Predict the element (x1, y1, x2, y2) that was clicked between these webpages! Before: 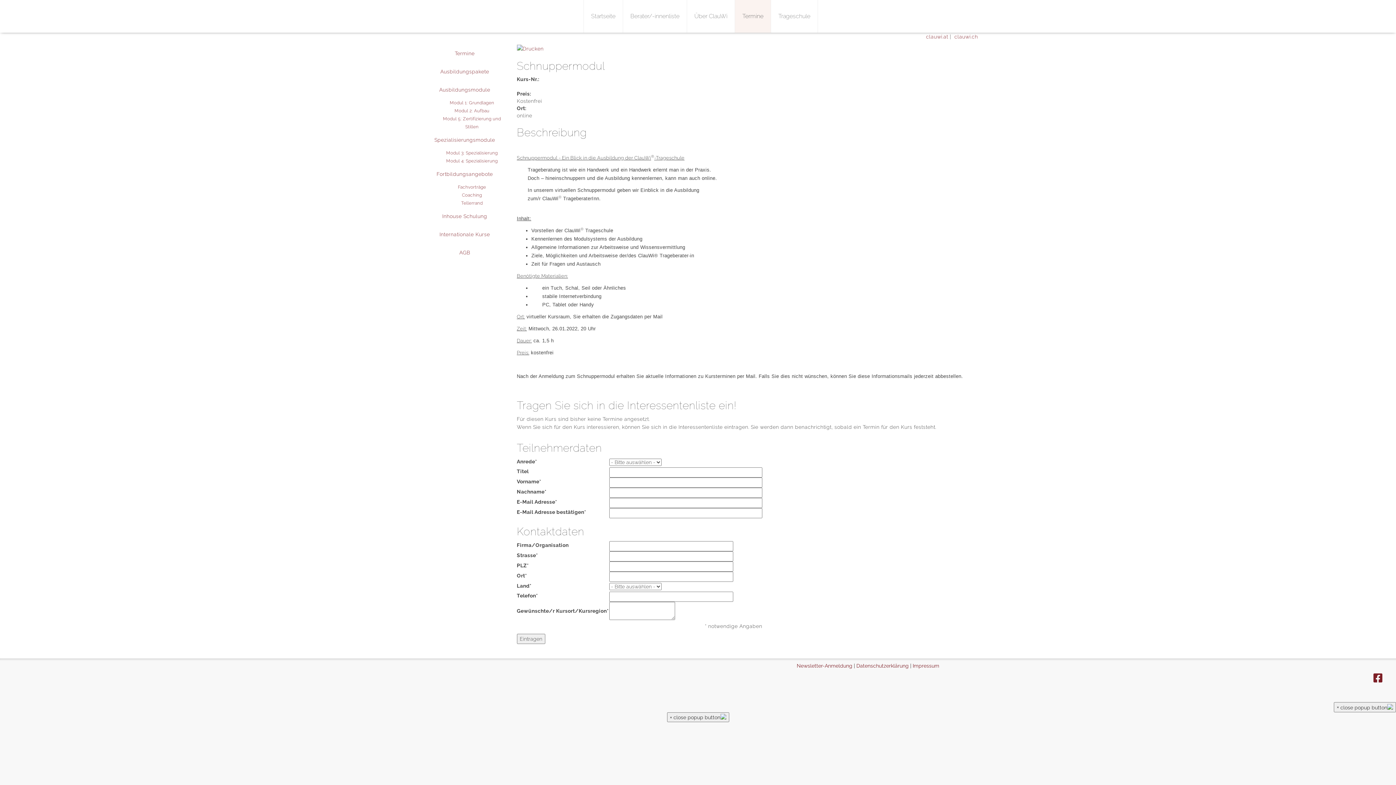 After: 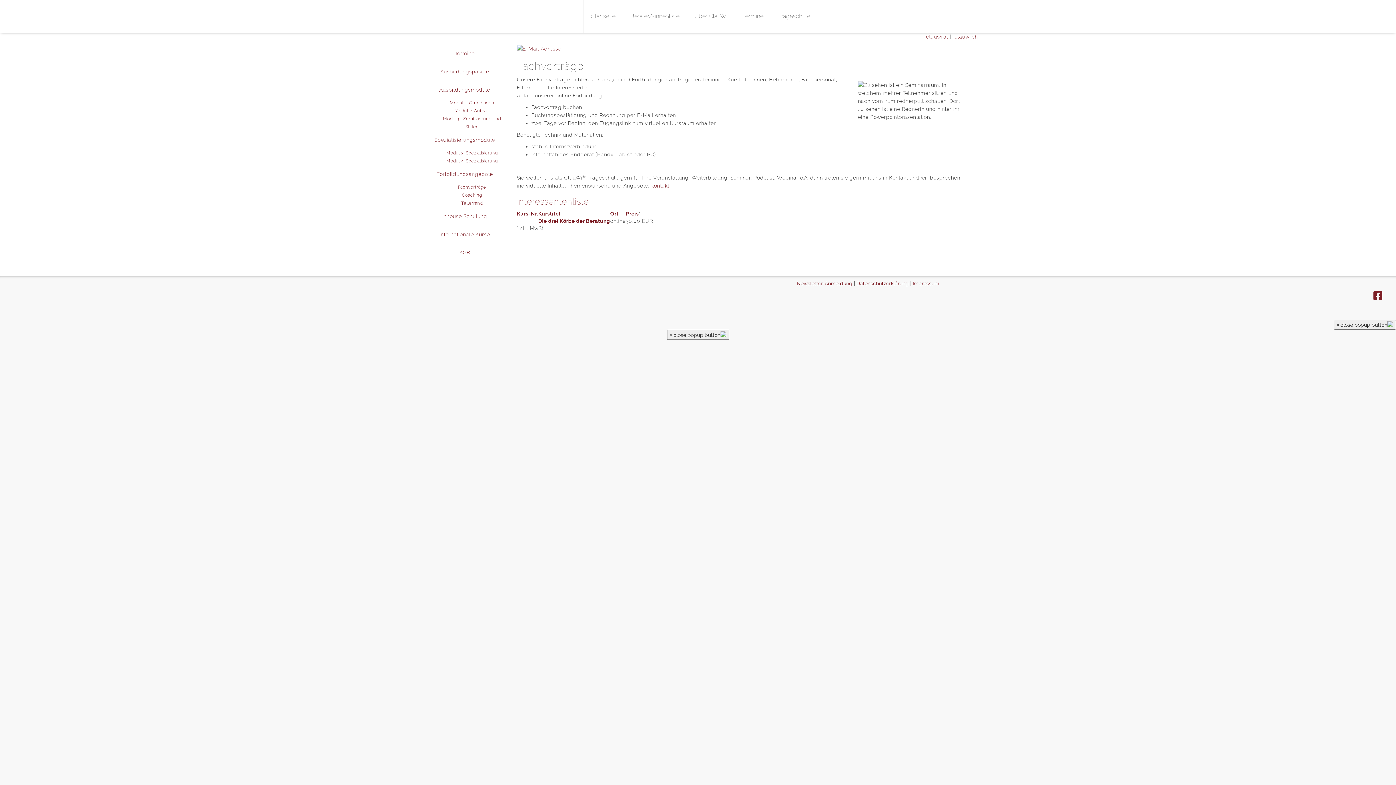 Action: bbox: (458, 184, 486, 189) label: Fachvorträge